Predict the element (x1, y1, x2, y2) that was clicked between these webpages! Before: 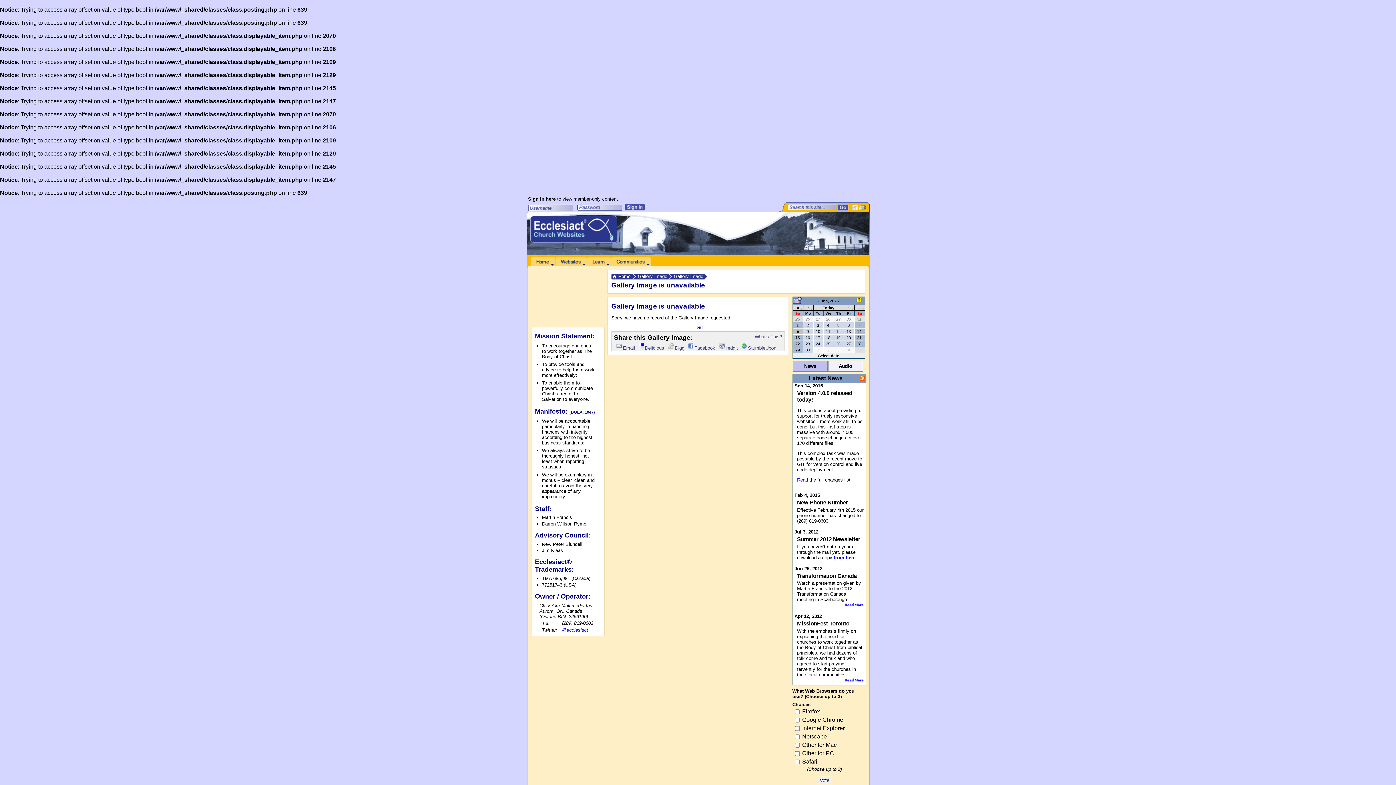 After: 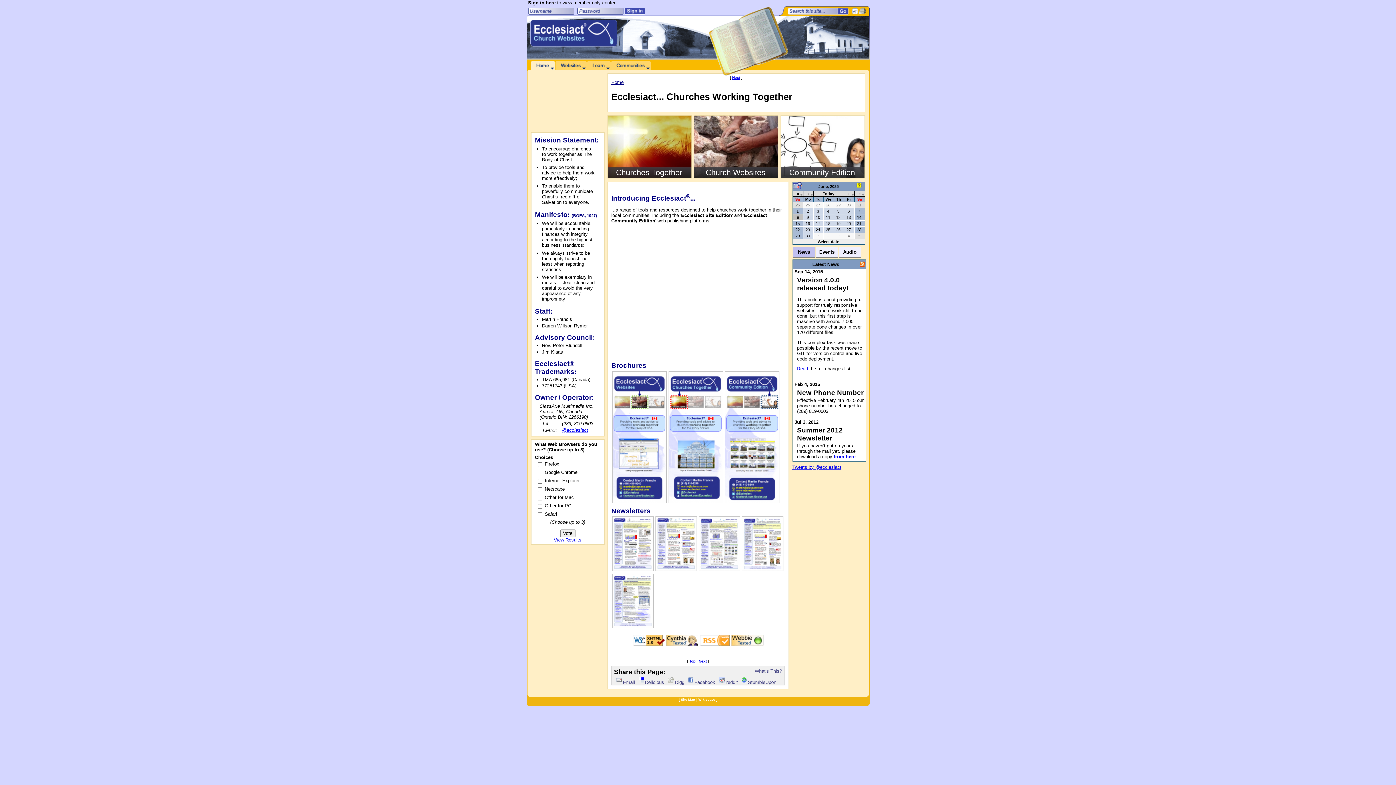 Action: bbox: (618, 273, 630, 279) label: Home